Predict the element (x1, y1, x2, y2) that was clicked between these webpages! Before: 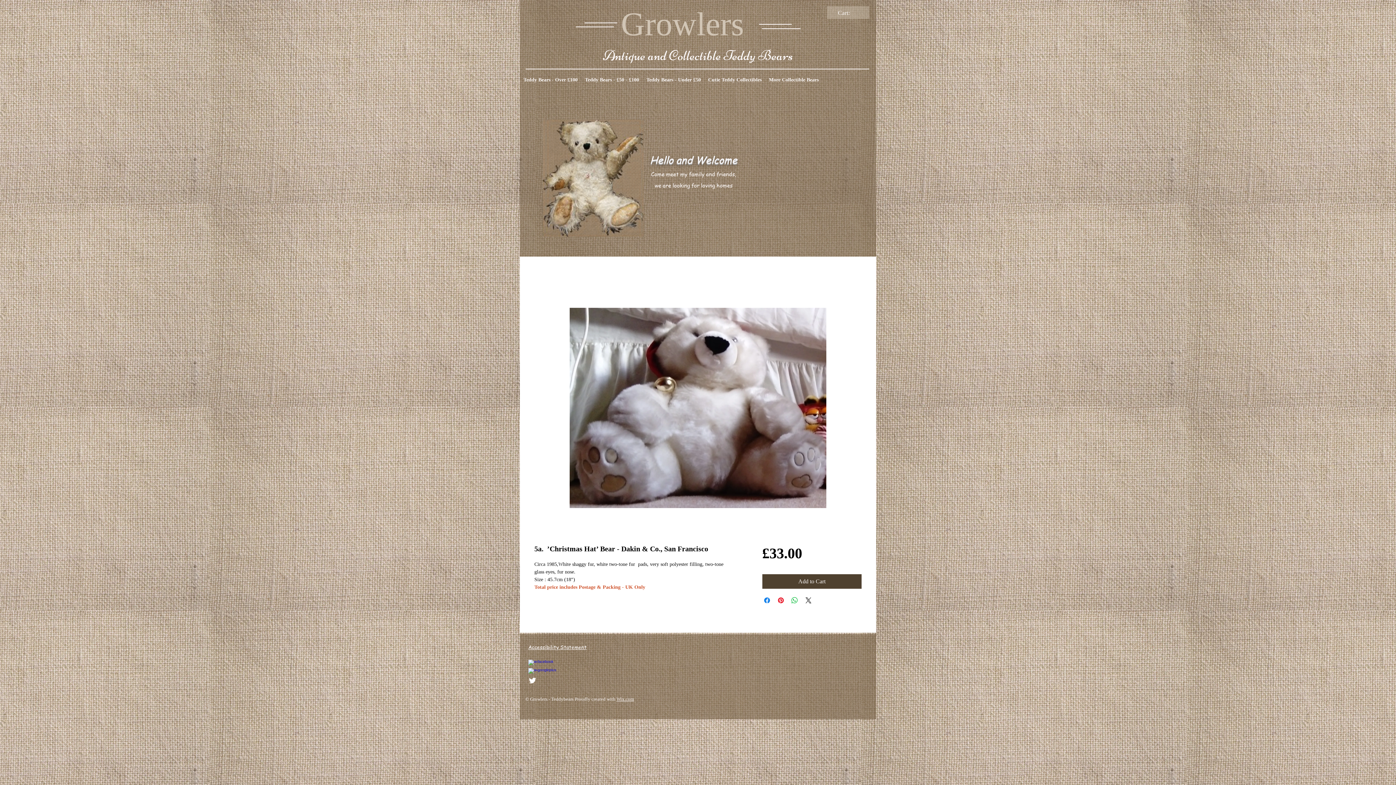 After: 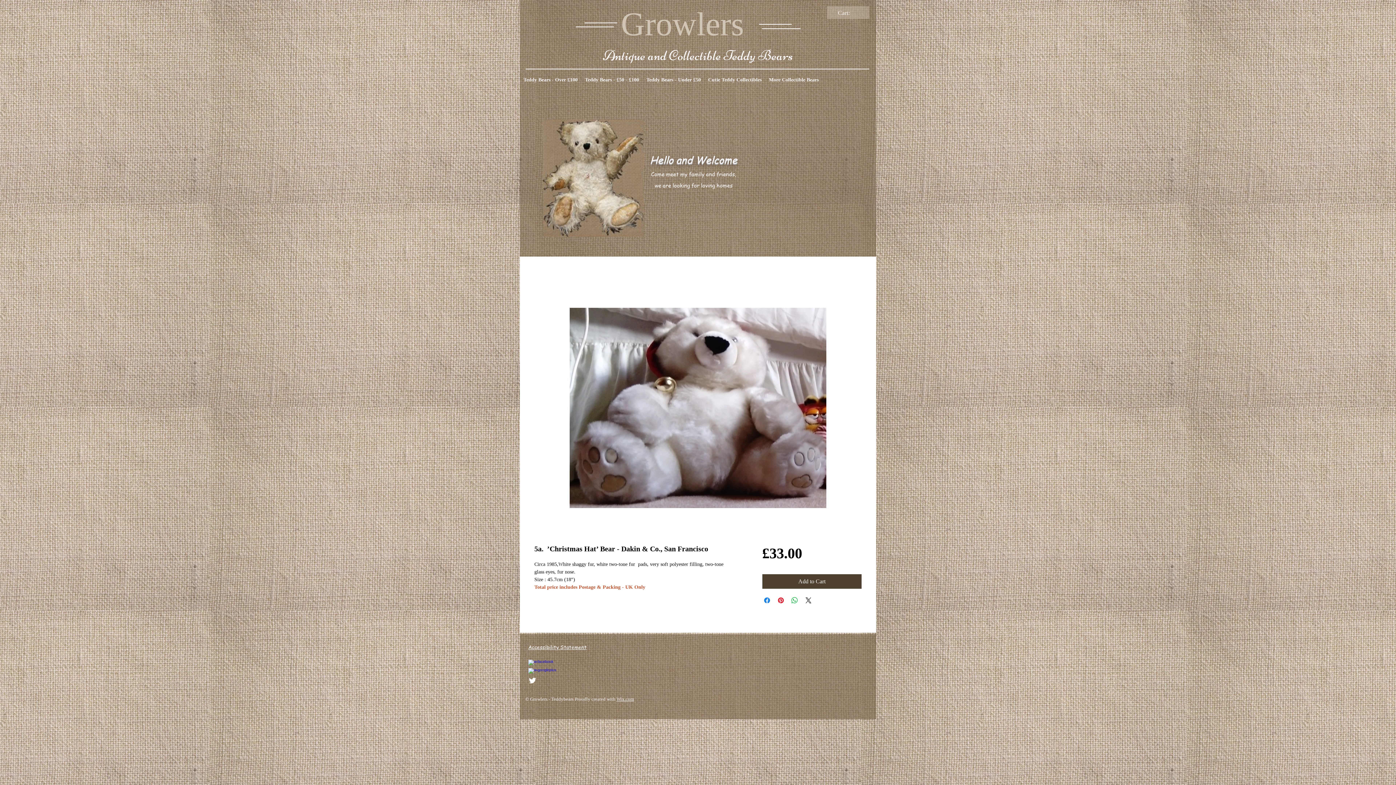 Action: bbox: (528, 645, 586, 650) label: Accessibility Statement